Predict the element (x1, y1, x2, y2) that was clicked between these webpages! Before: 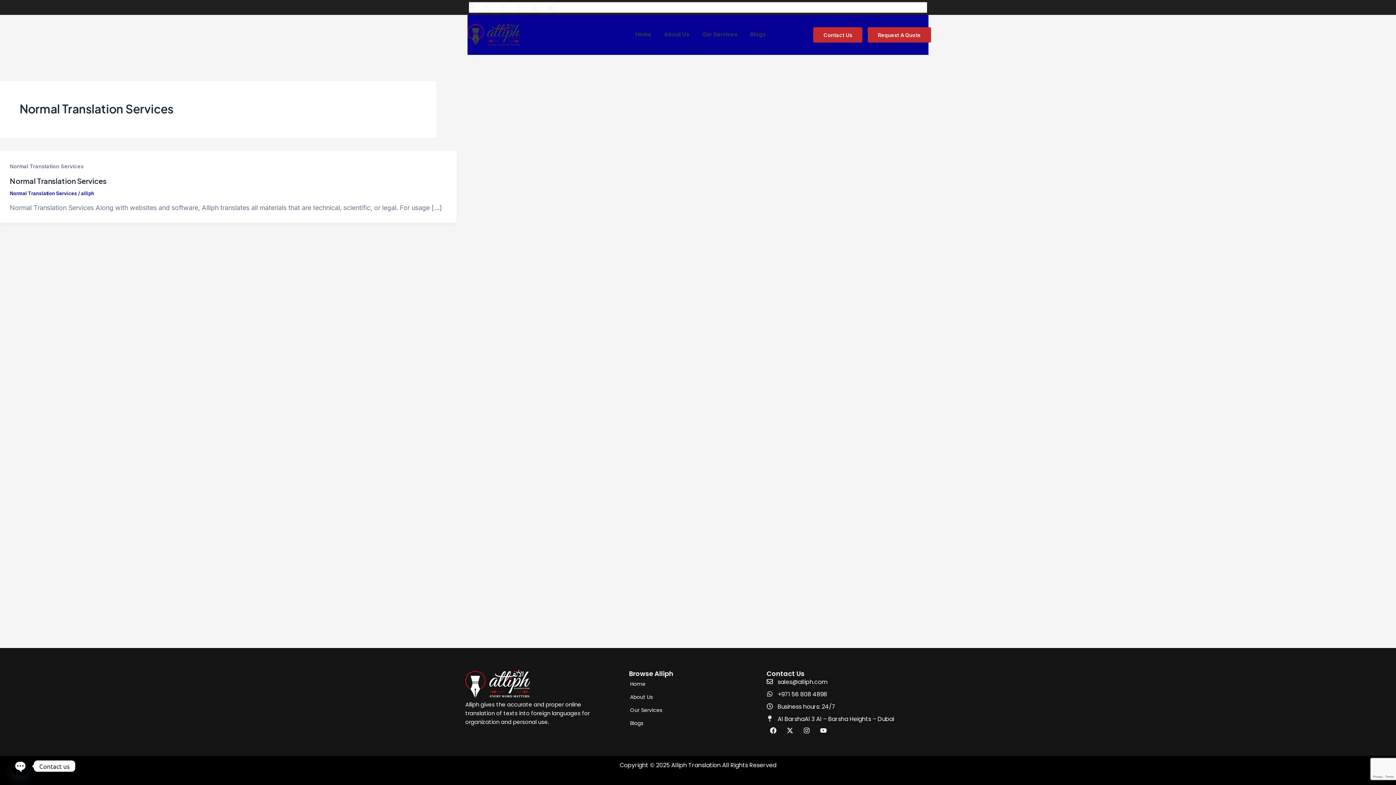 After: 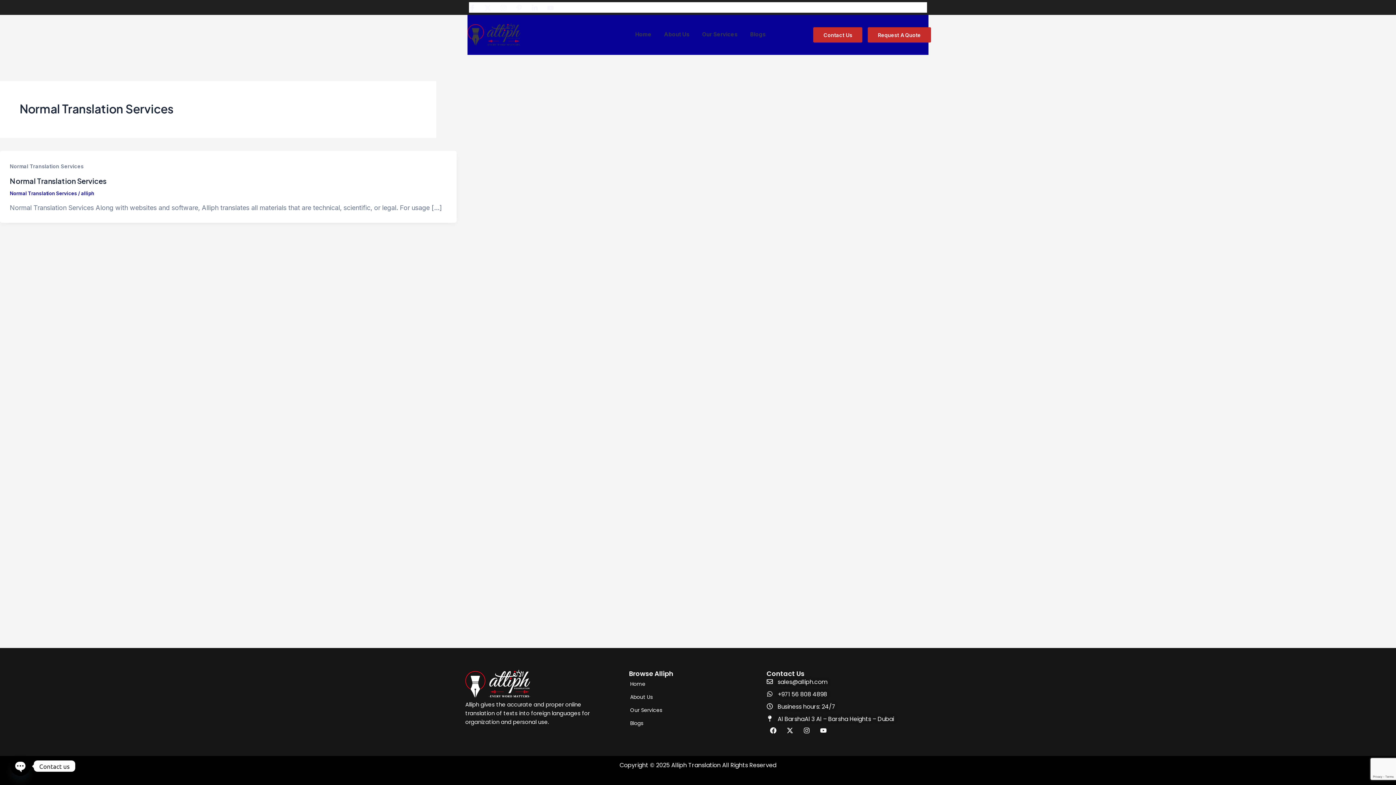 Action: label: Facebook bbox: (469, 4, 475, 11)